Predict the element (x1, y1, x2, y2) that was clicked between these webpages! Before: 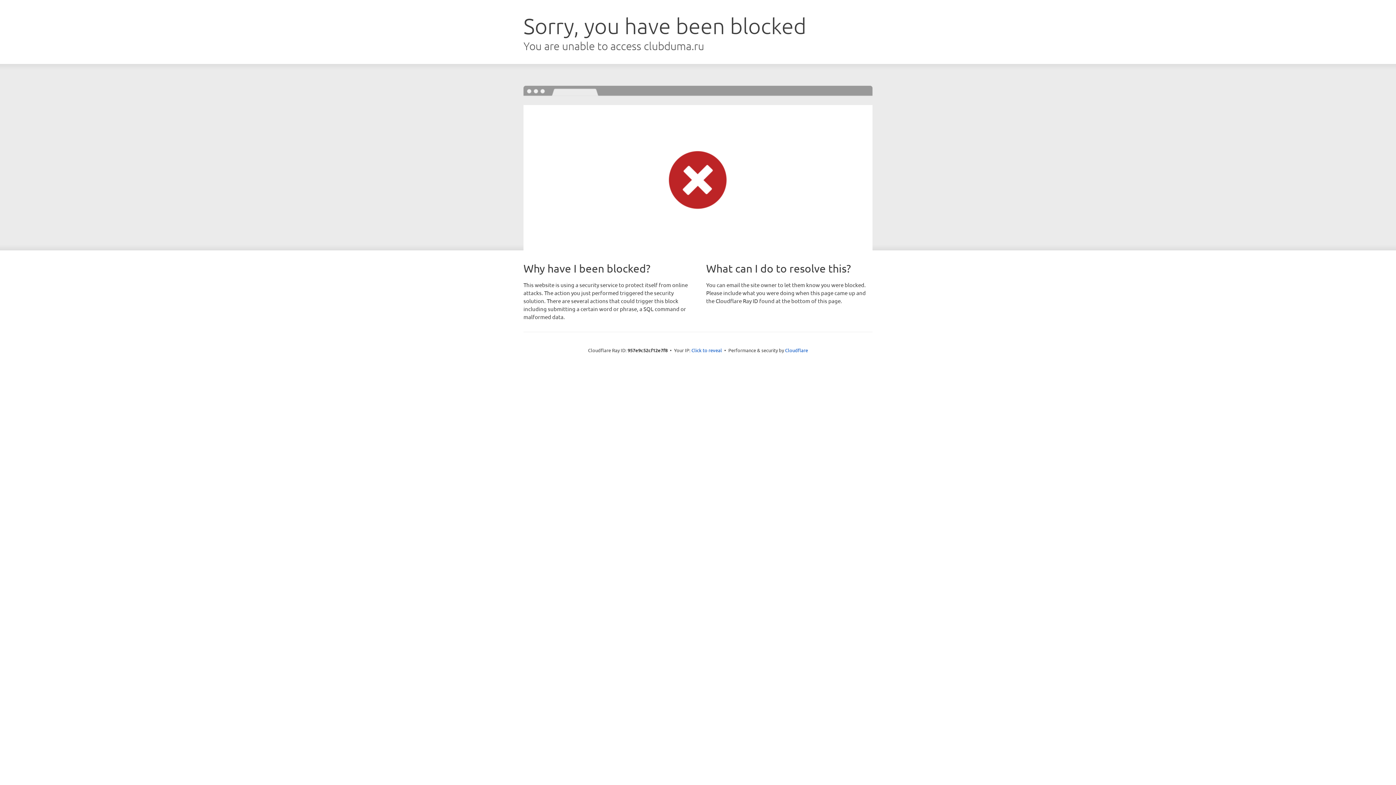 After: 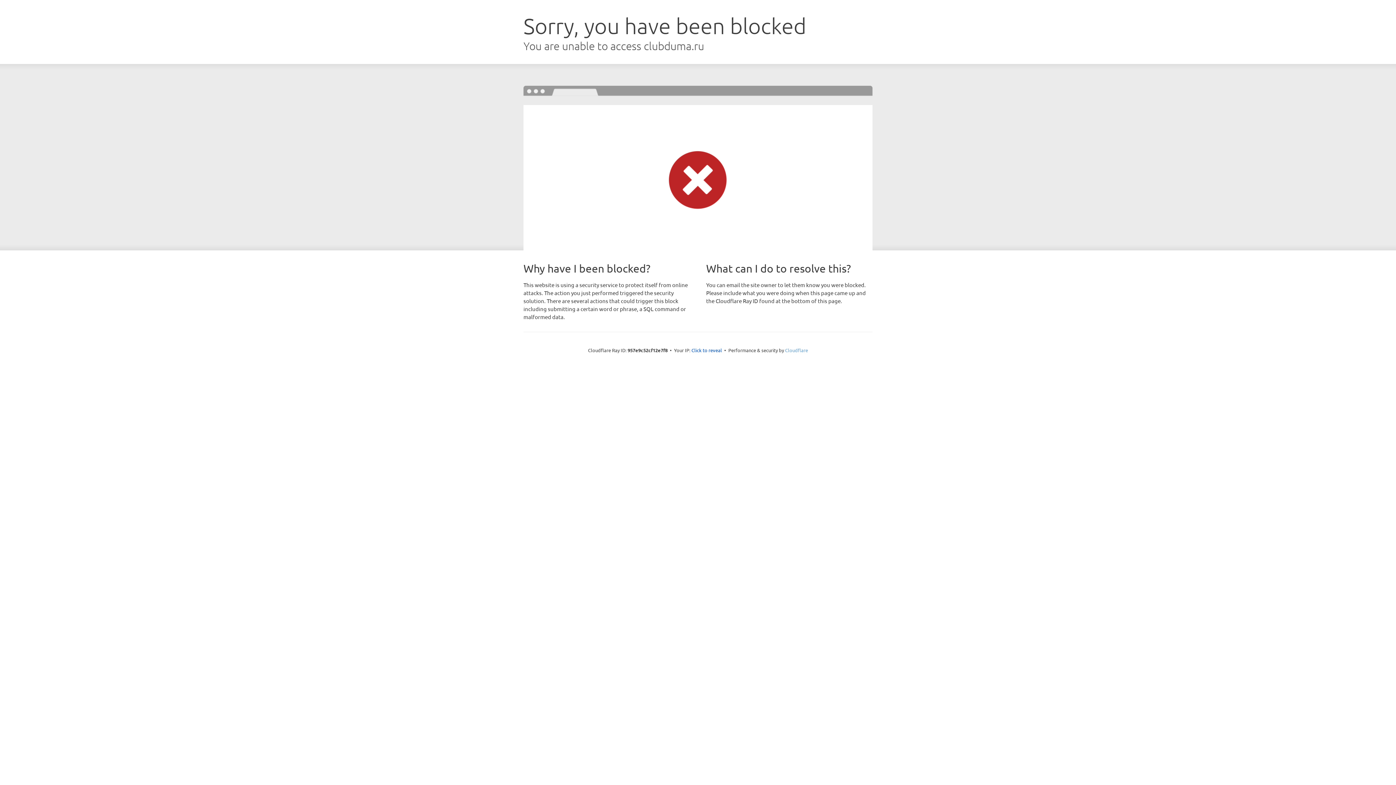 Action: bbox: (785, 347, 808, 353) label: Cloudflare